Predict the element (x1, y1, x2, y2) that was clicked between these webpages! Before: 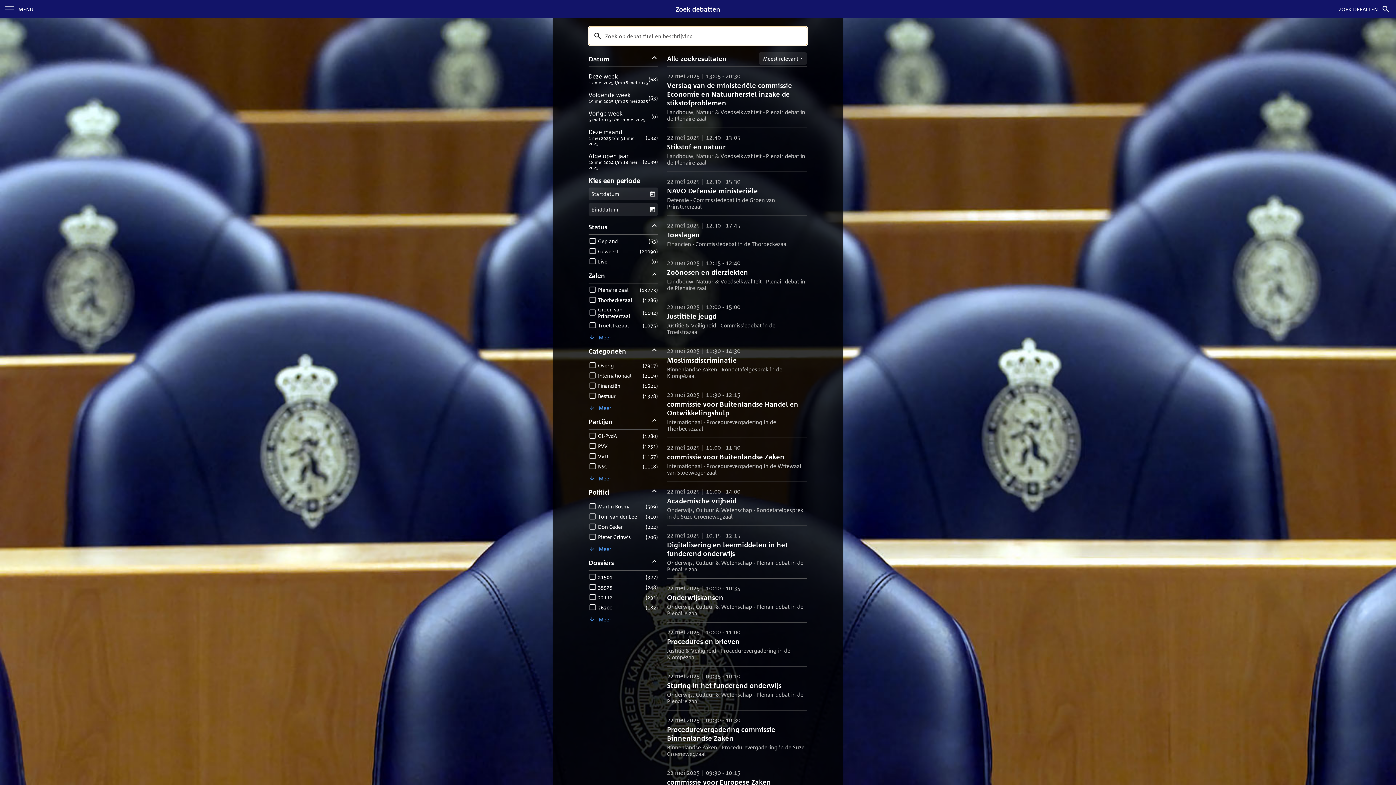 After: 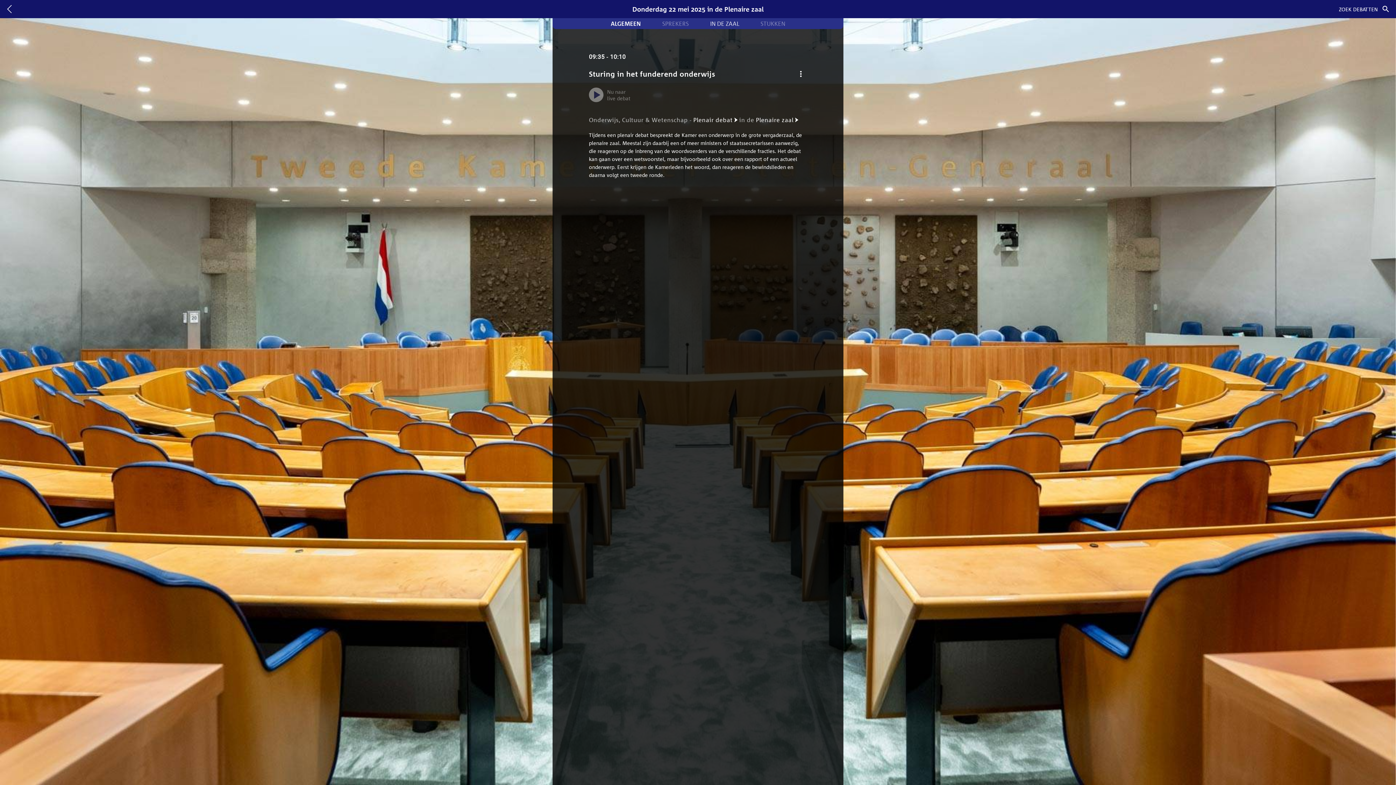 Action: label: Sturing in het funderend onderwijs

22 mei 2025 | 09:35 - 10:10

Onderwijs, Cultuur & Wetenschap - Plenair debat in de Plenaire zaal bbox: (667, 672, 807, 704)